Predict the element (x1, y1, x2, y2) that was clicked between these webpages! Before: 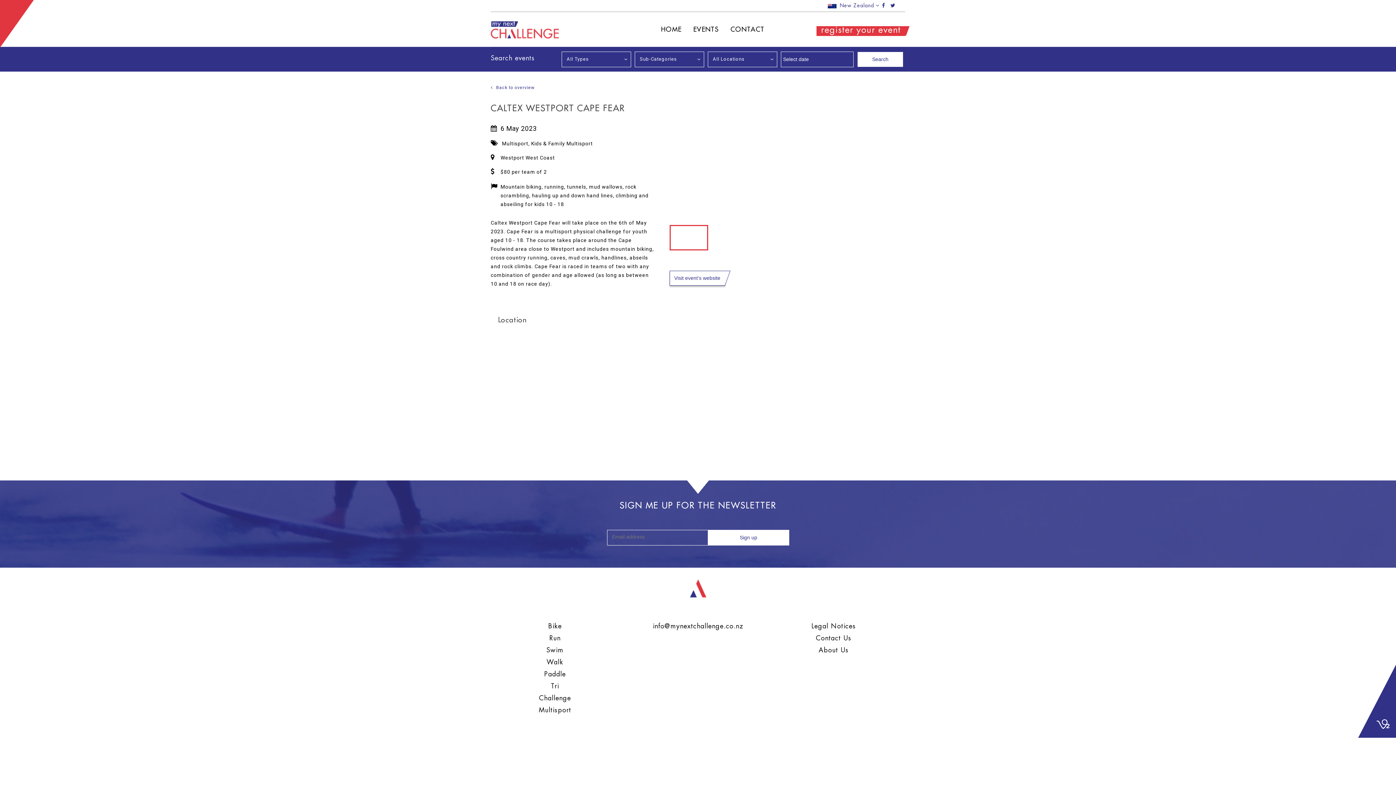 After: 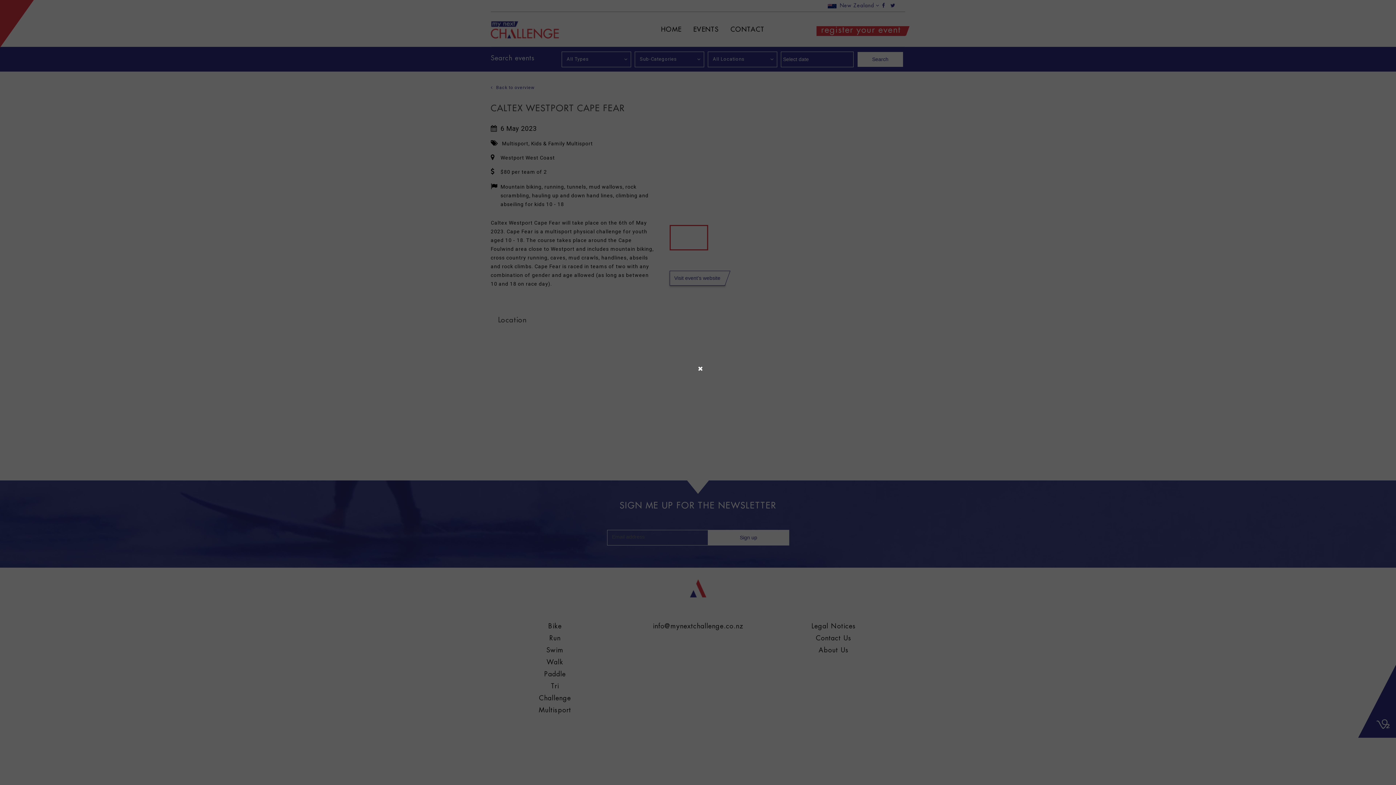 Action: bbox: (669, 123, 834, 221)